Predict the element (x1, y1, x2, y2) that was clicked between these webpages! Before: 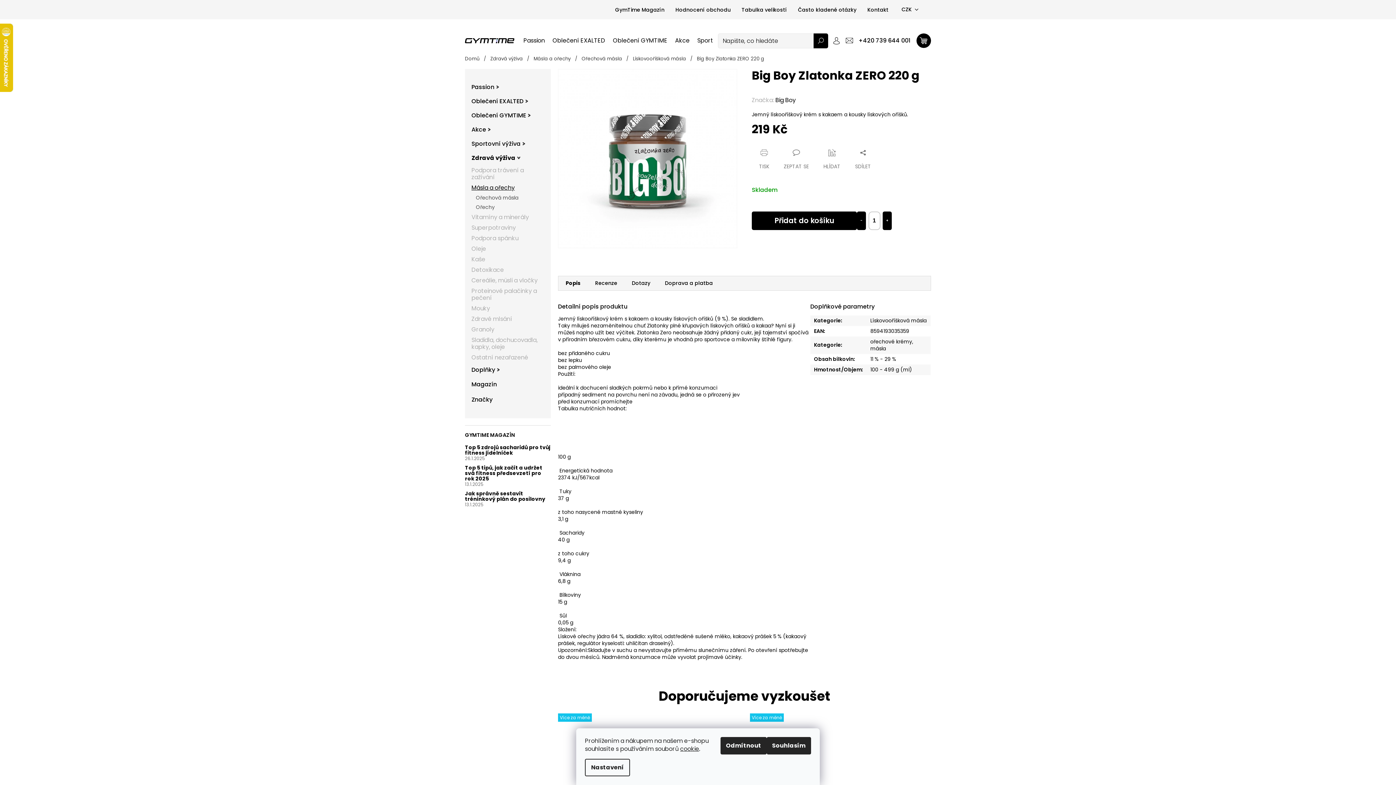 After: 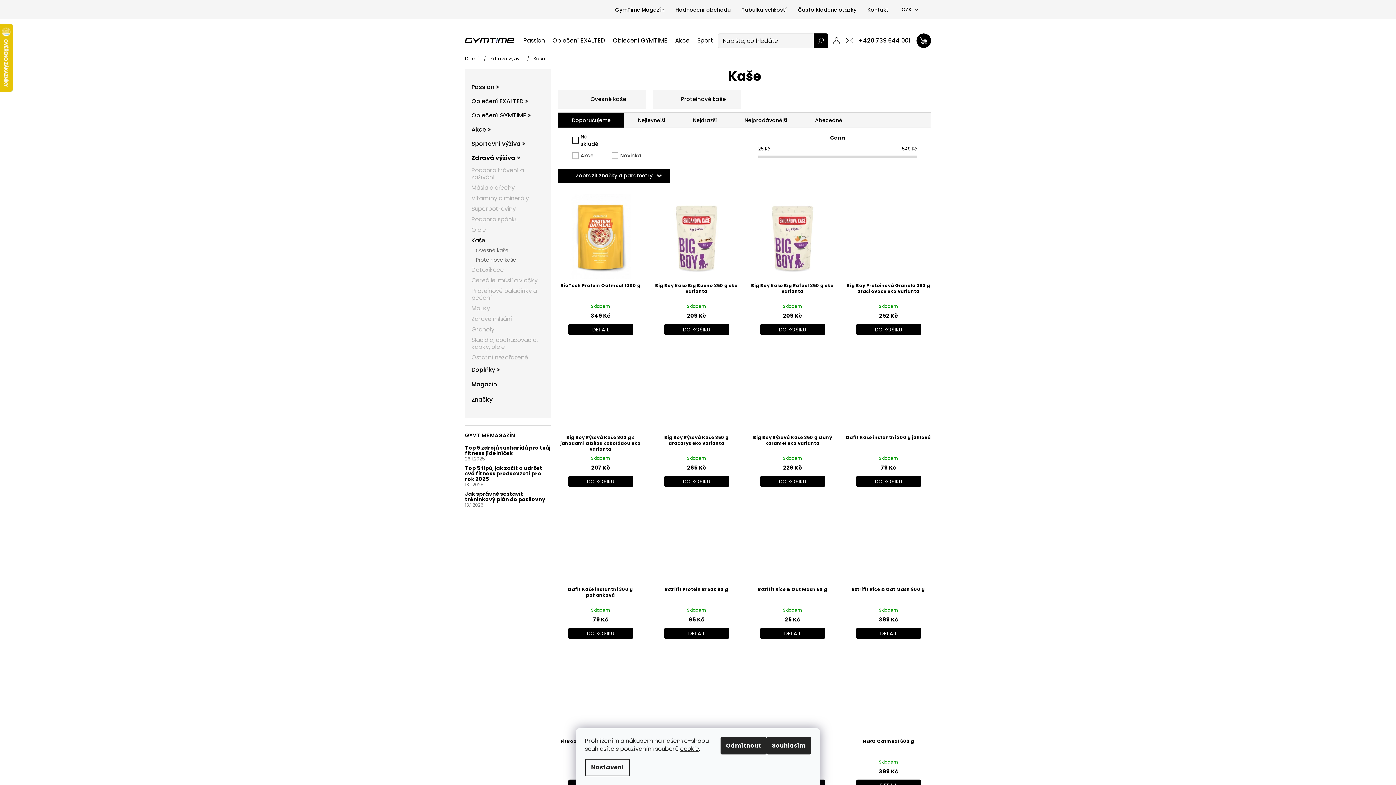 Action: bbox: (465, 254, 550, 264) label: Kaše